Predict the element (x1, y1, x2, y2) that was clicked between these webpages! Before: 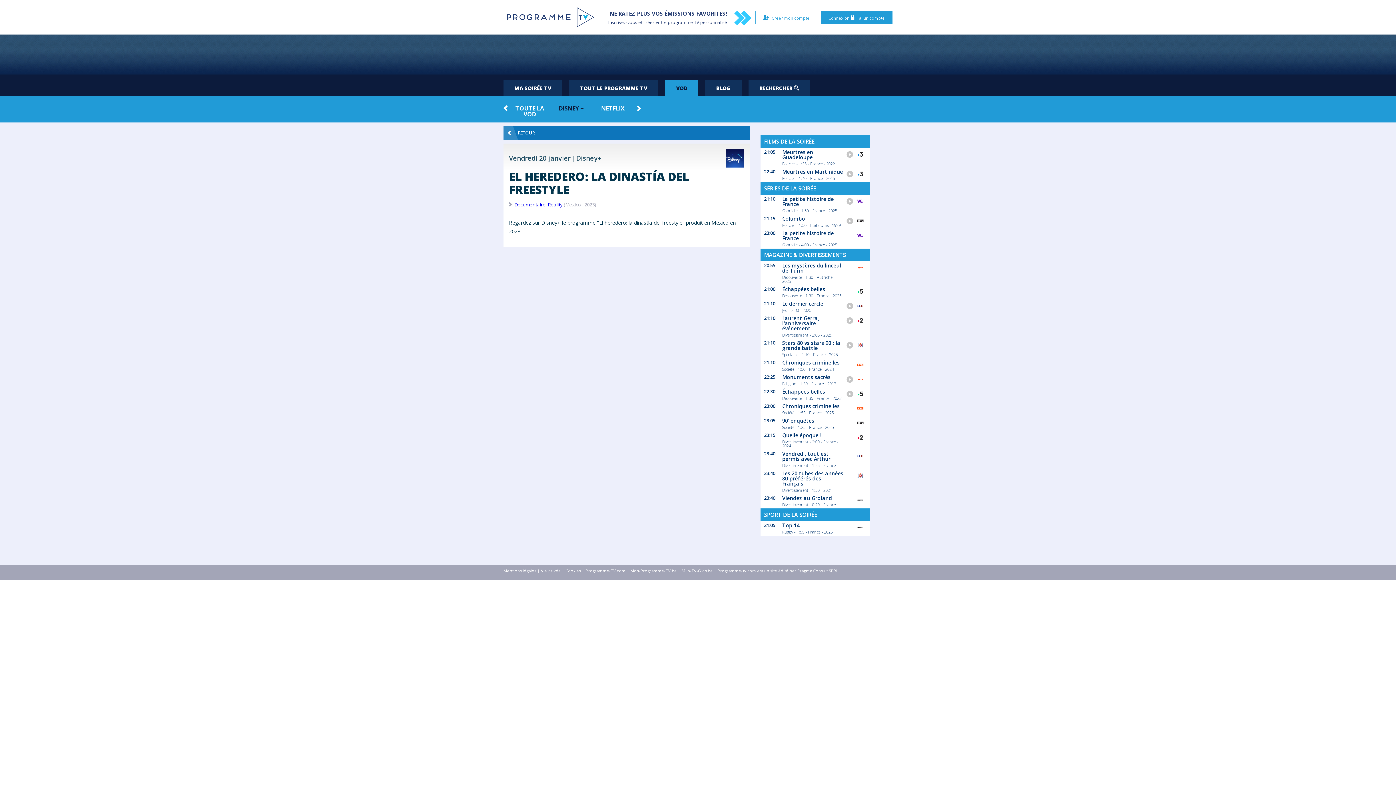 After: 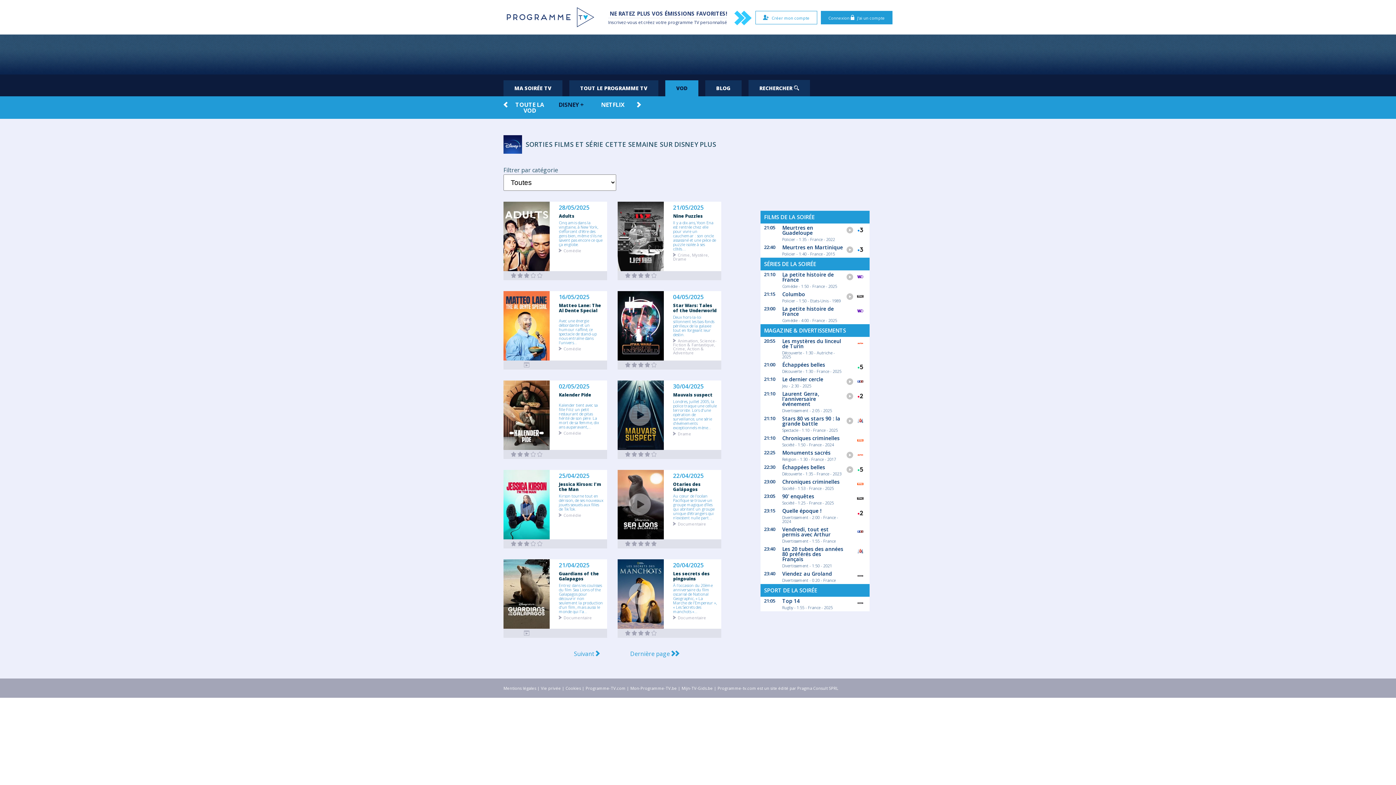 Action: bbox: (725, 149, 744, 170)